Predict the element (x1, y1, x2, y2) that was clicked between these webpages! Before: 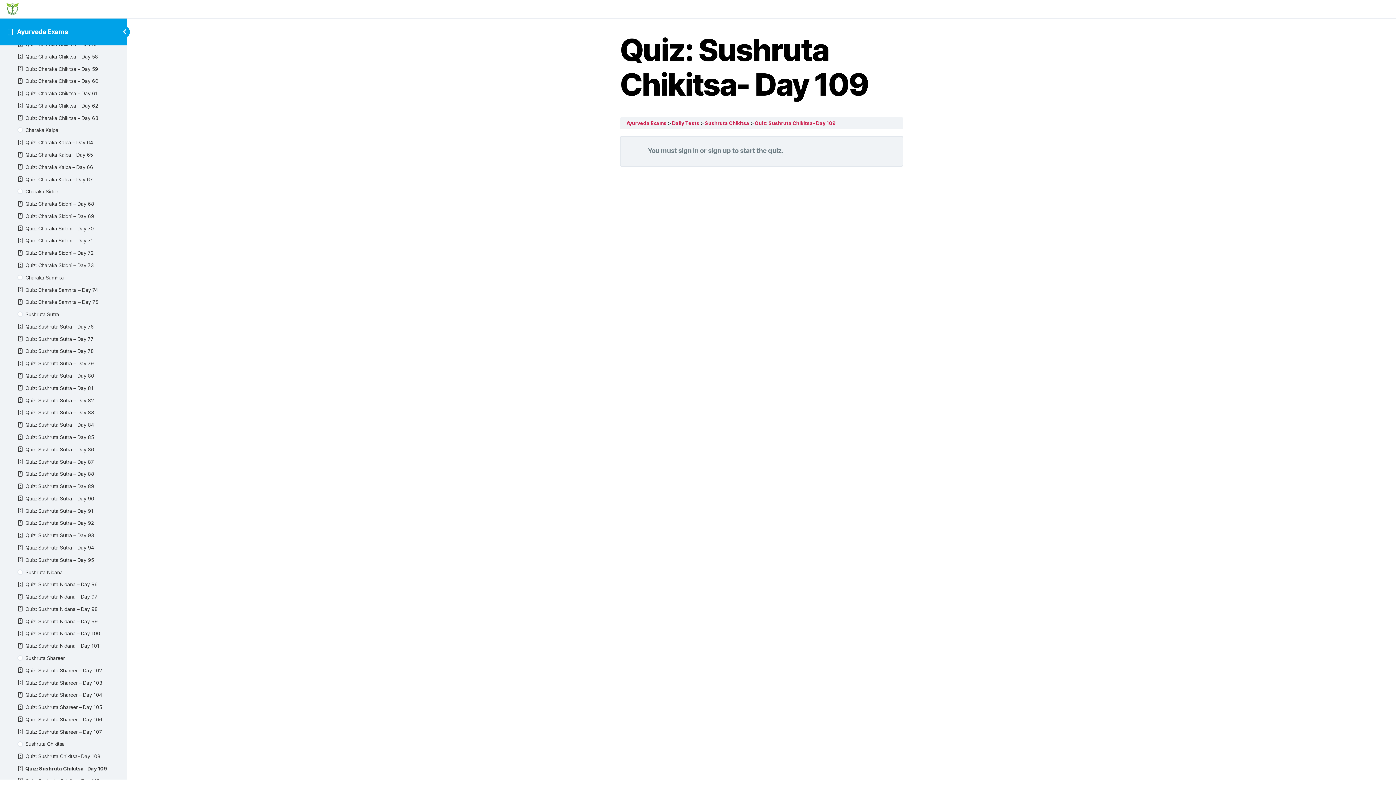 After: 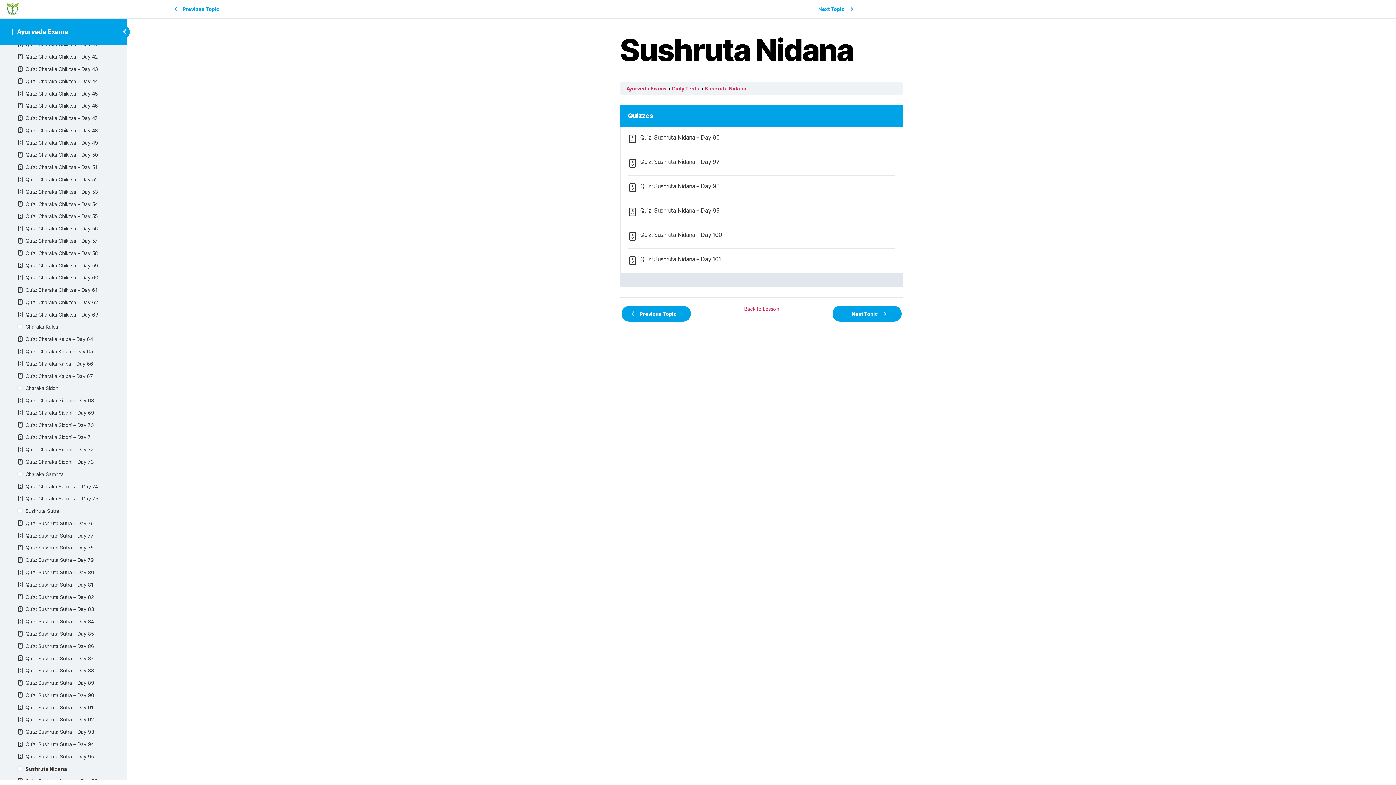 Action: bbox: (9, 566, 117, 578) label: Sushruta Nidana